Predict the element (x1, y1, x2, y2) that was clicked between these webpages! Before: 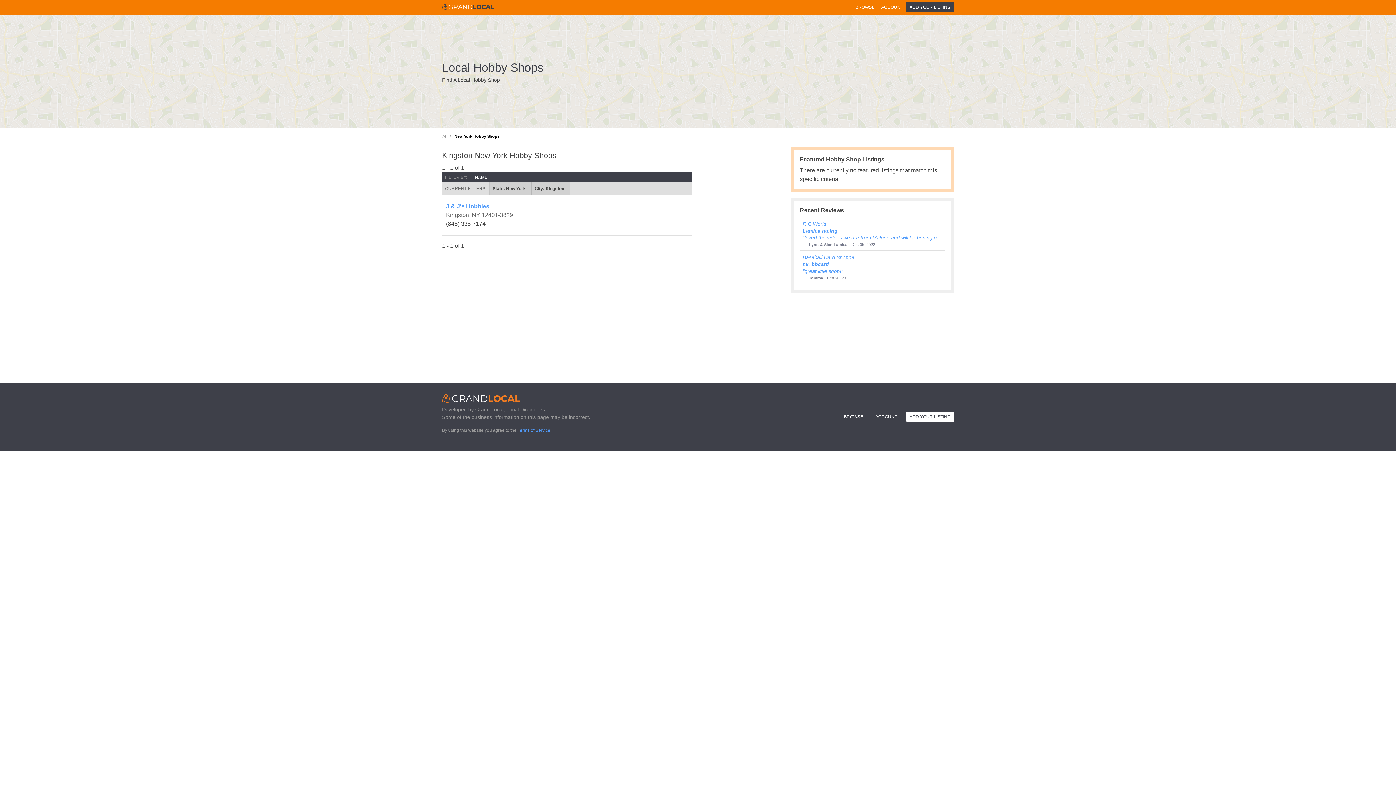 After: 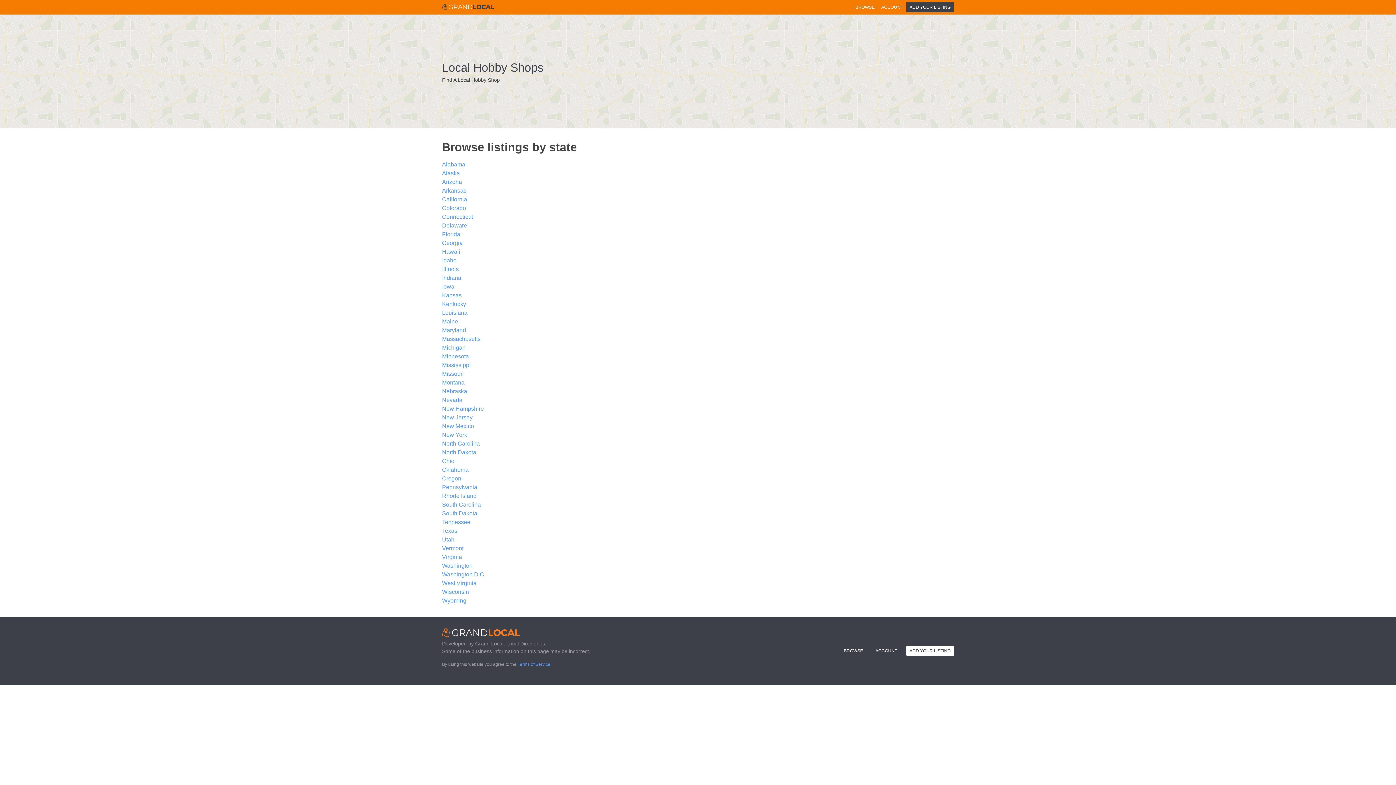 Action: bbox: (852, 2, 878, 12) label: BROWSE